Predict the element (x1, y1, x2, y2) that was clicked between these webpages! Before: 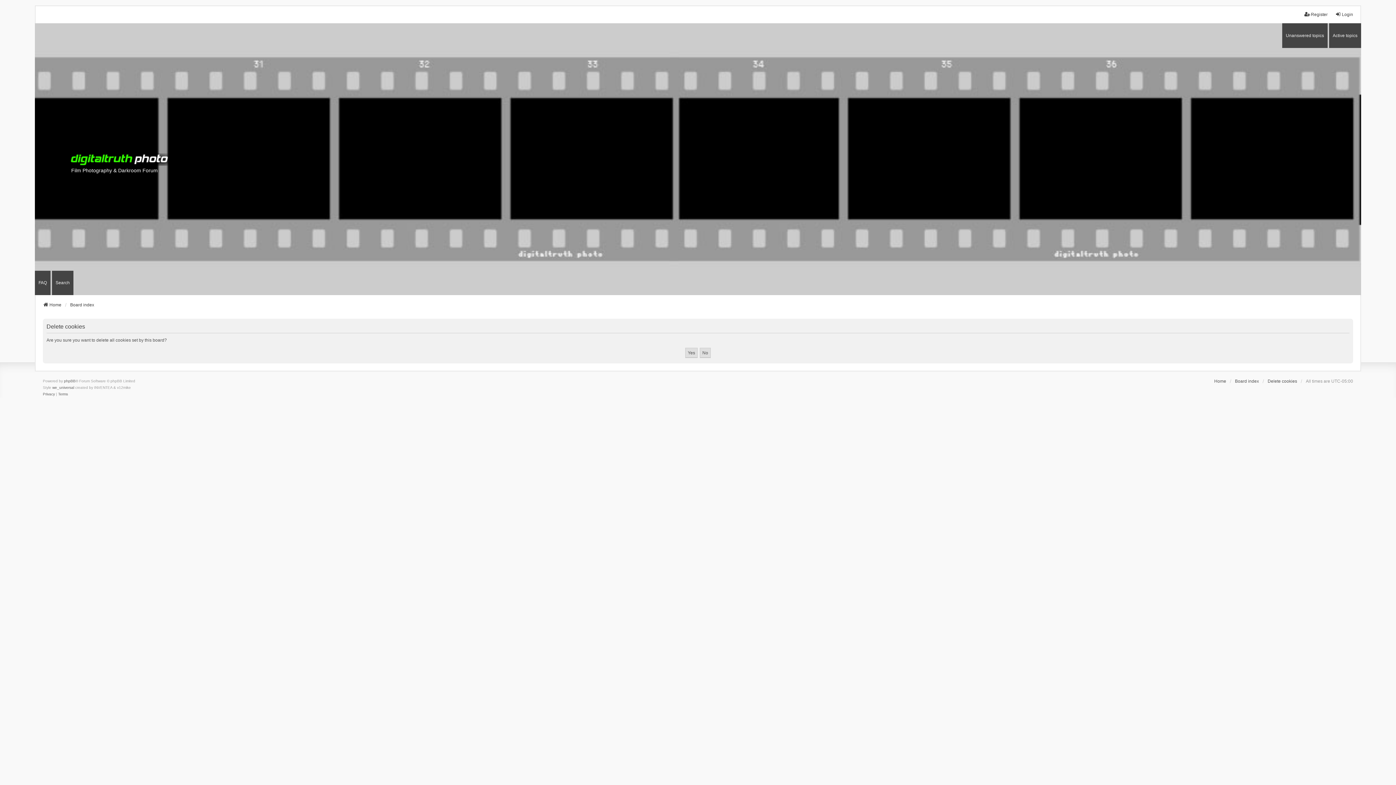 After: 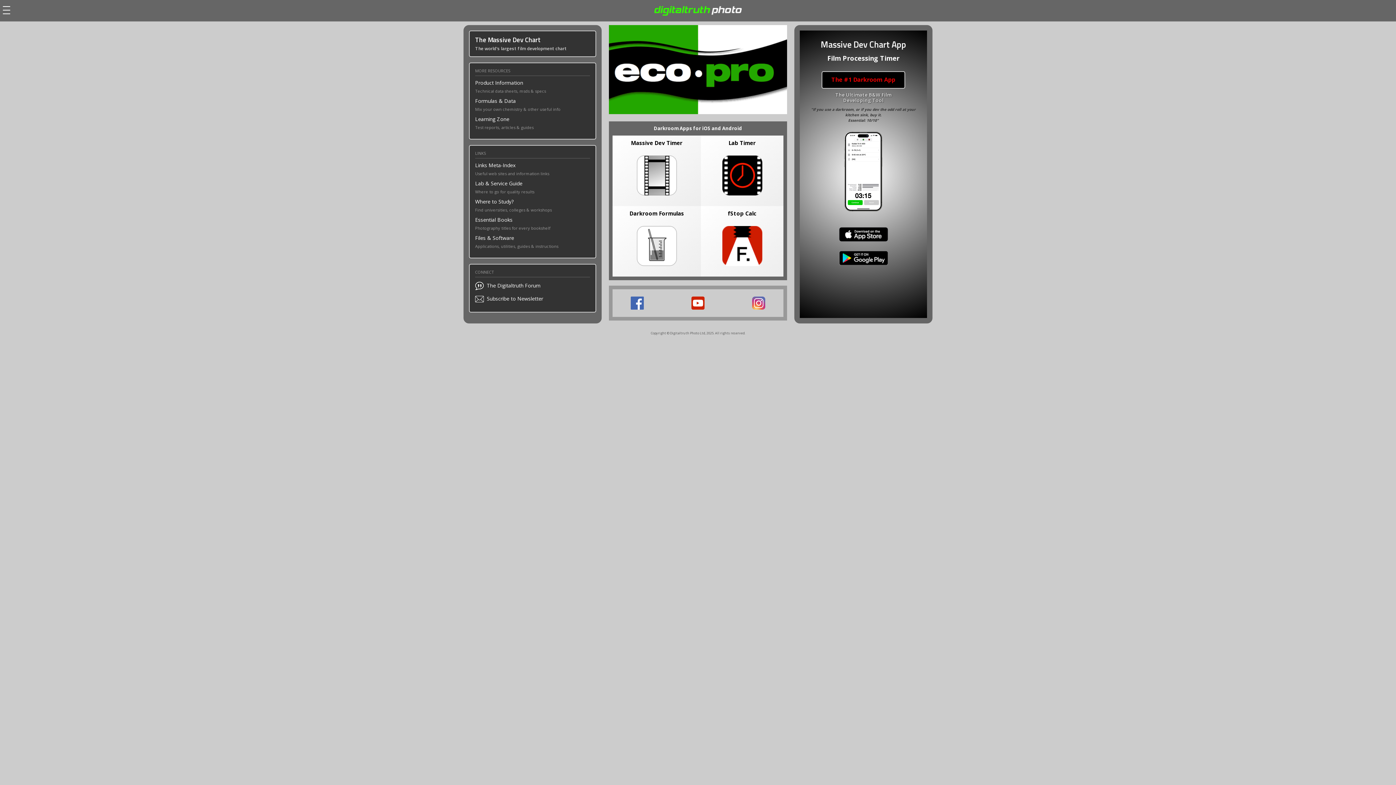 Action: label: Film Photography & Darkroom Forum bbox: (0, 77, 1396, 240)